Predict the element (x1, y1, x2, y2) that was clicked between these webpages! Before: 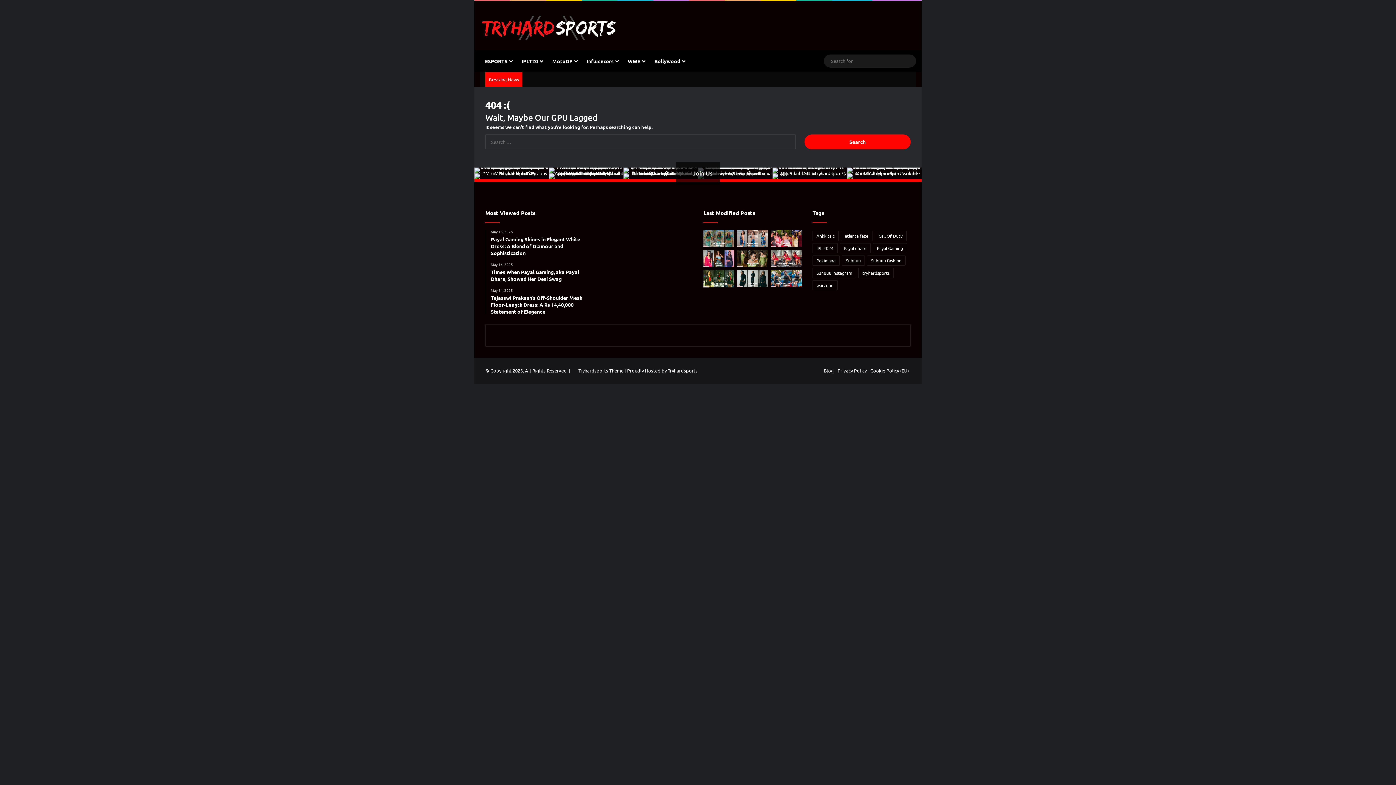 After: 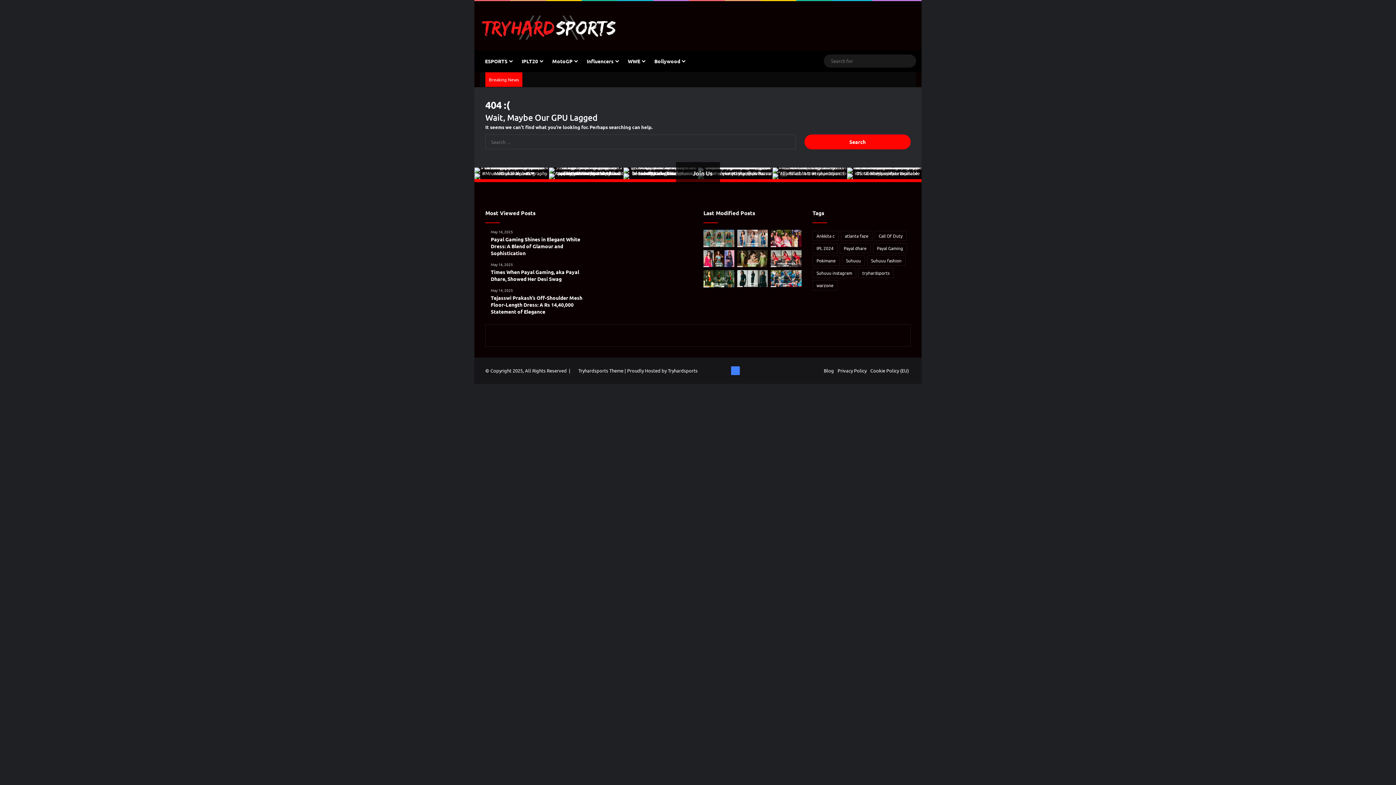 Action: label: Facebook bbox: (731, 366, 740, 375)